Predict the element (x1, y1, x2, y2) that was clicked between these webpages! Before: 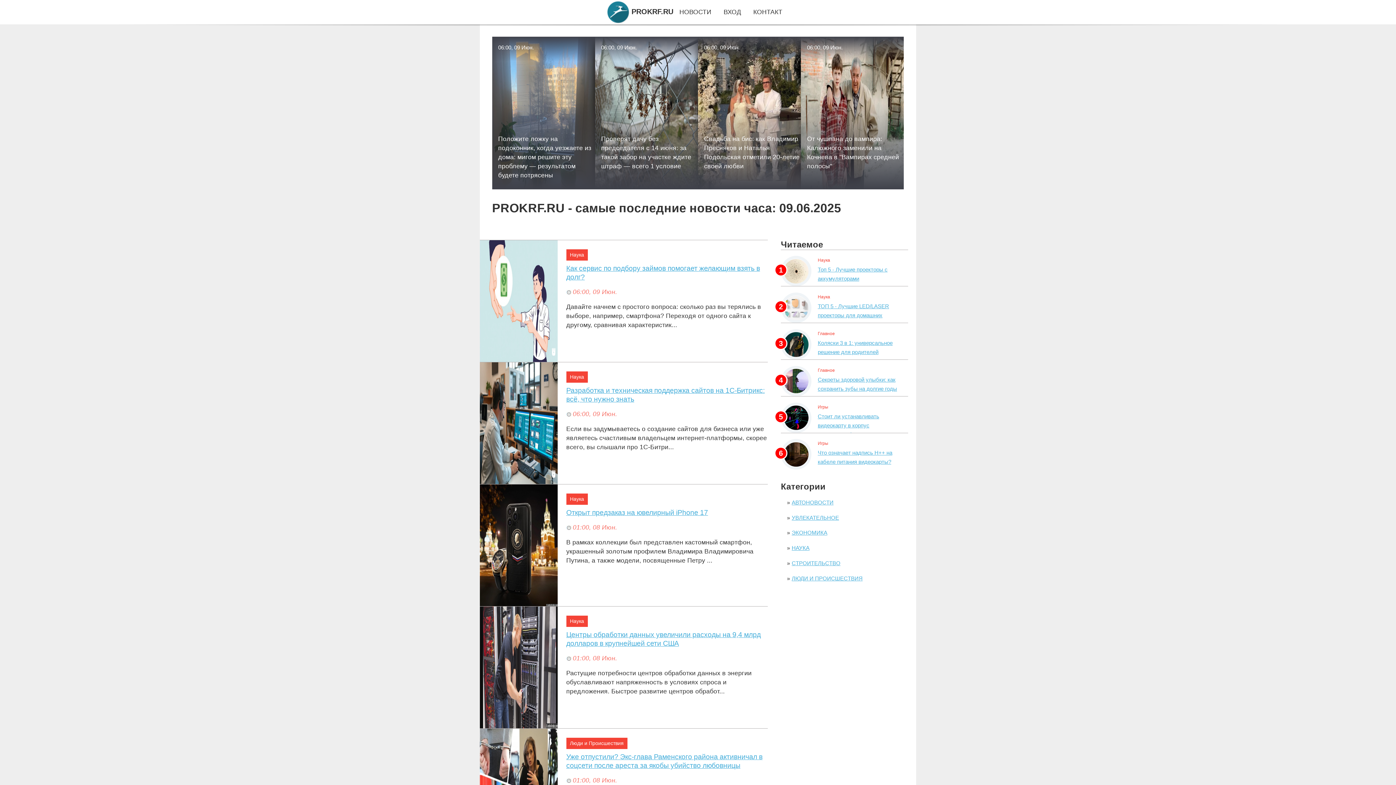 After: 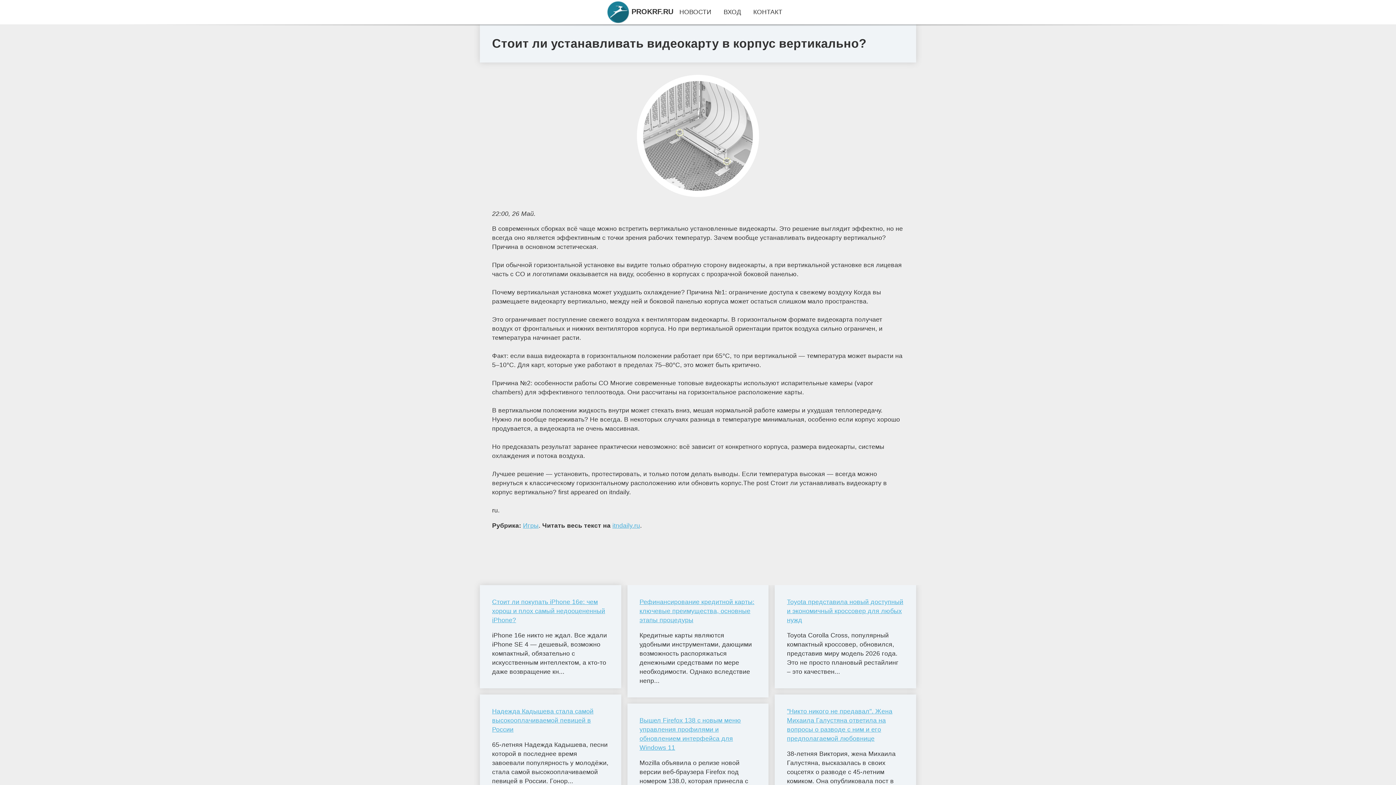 Action: bbox: (817, 413, 879, 437) label: Стоит ли устанавливать видеокарту в корпус вертикально?